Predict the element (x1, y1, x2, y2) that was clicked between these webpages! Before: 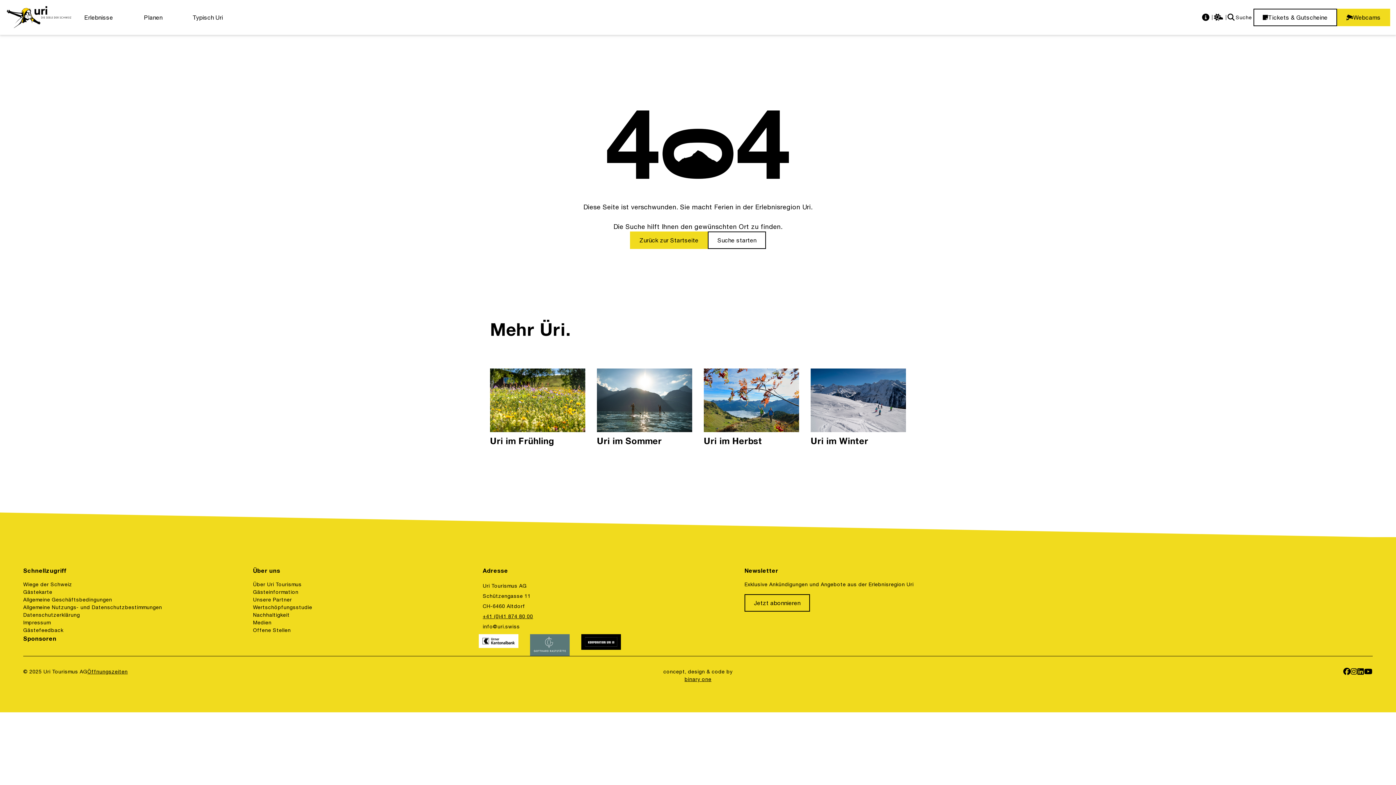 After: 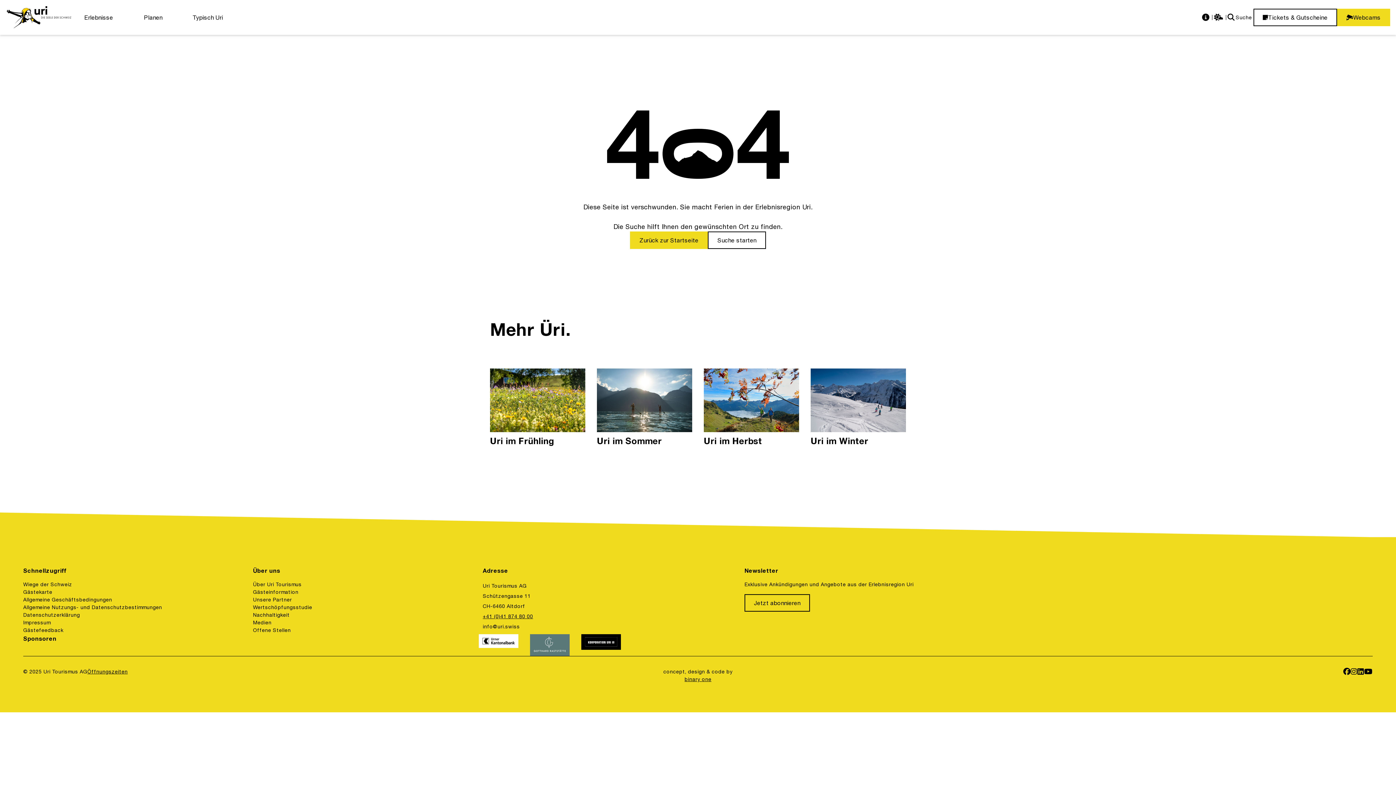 Action: label: https://www.linkedin.com/company/uri-tourismus/ bbox: (1357, 668, 1364, 676)